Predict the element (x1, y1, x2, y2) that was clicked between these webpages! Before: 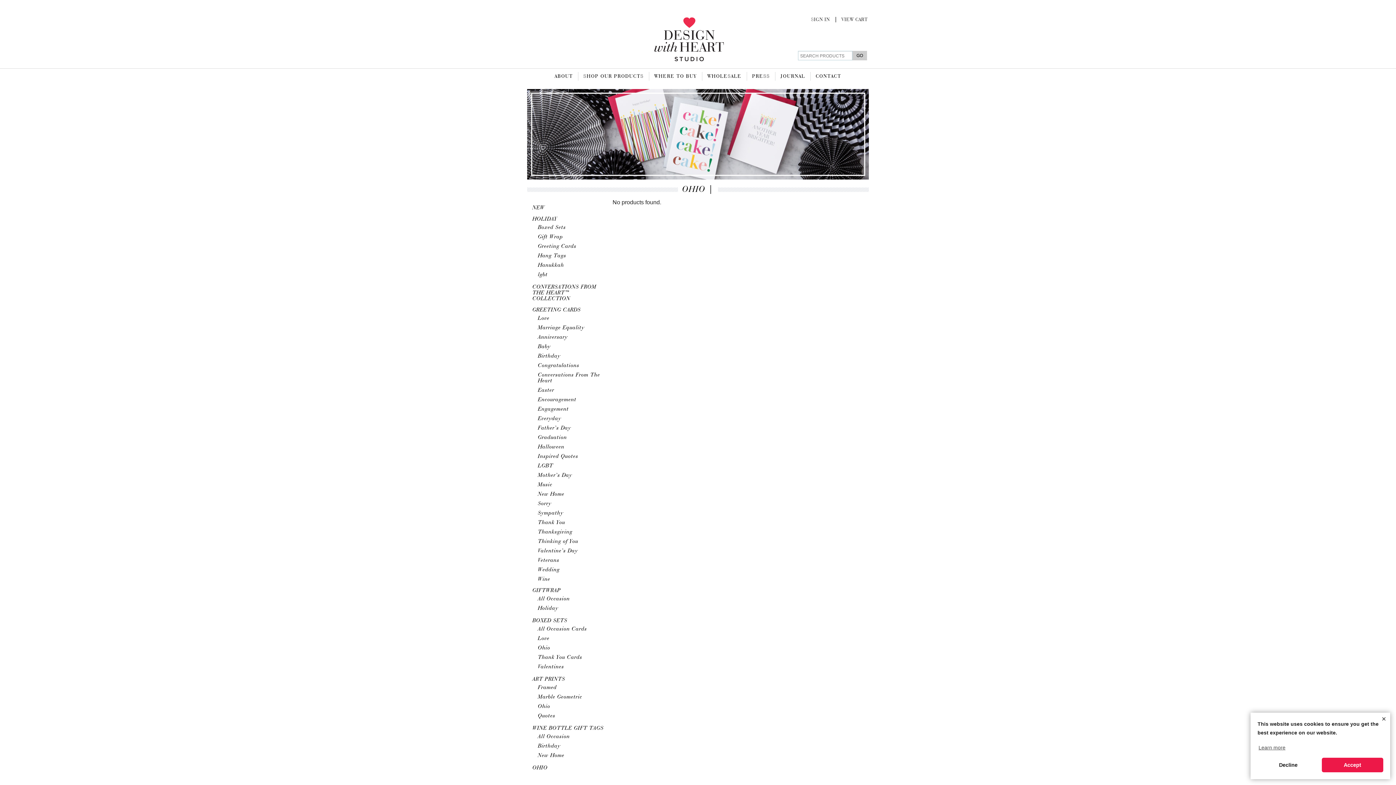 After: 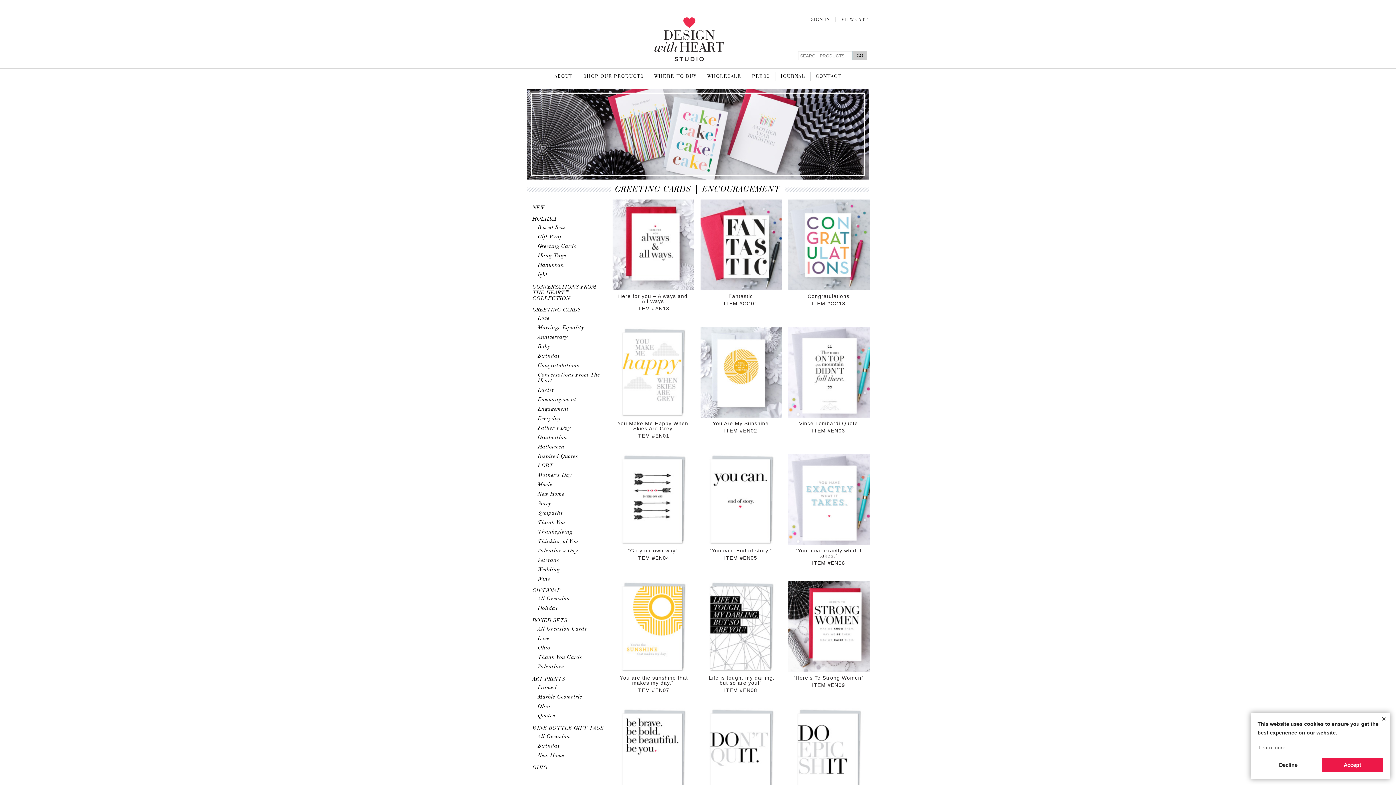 Action: bbox: (538, 397, 576, 403) label: Encouragement